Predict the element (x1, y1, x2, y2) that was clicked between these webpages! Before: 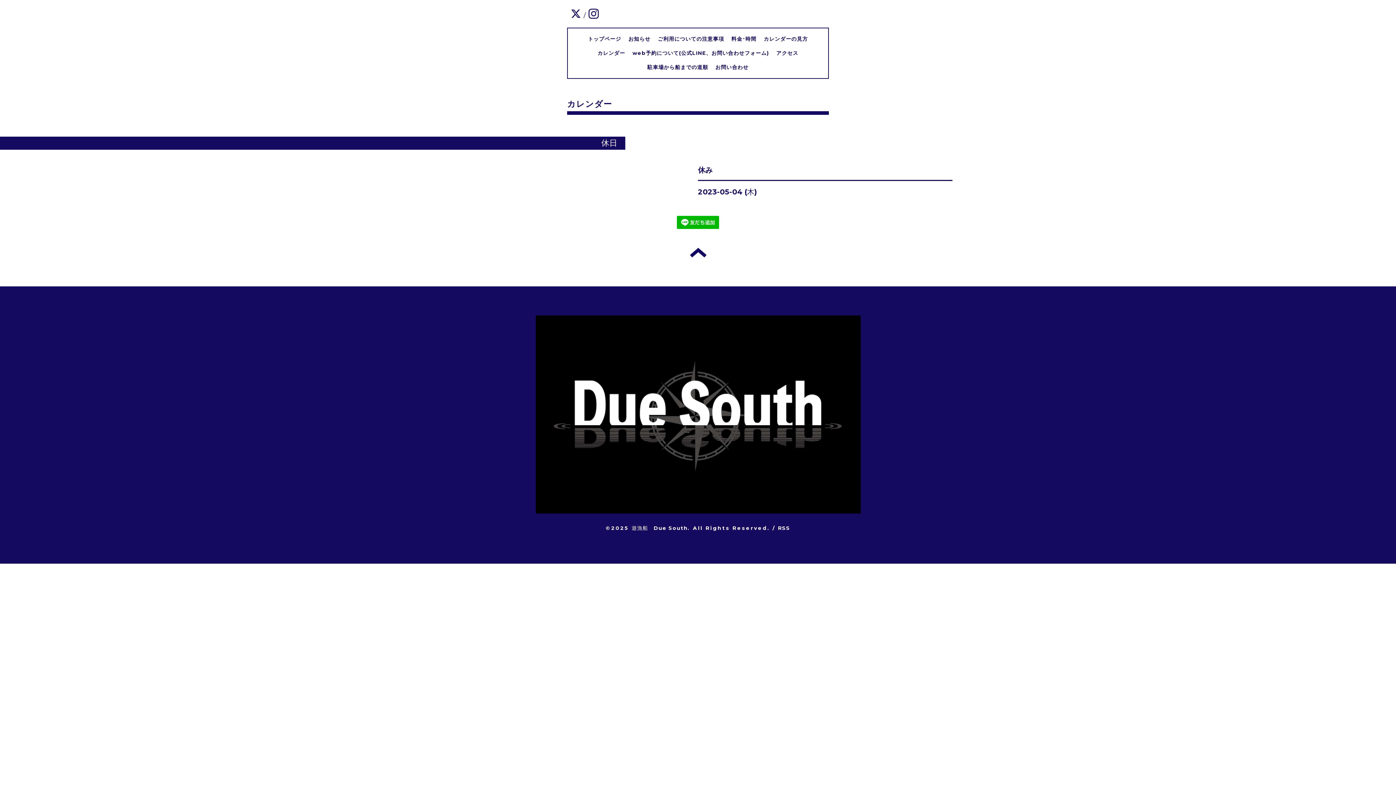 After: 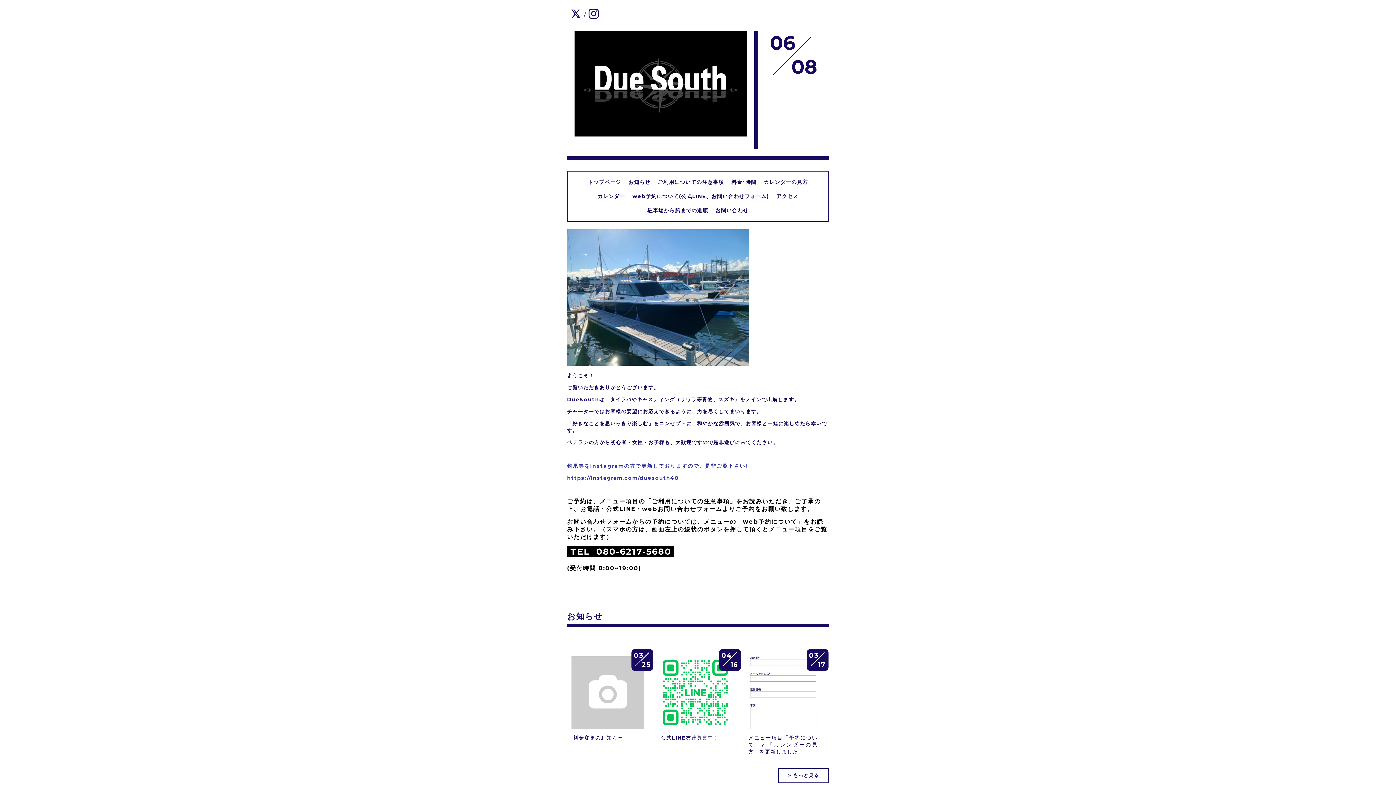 Action: bbox: (588, 35, 621, 42) label: トップページ